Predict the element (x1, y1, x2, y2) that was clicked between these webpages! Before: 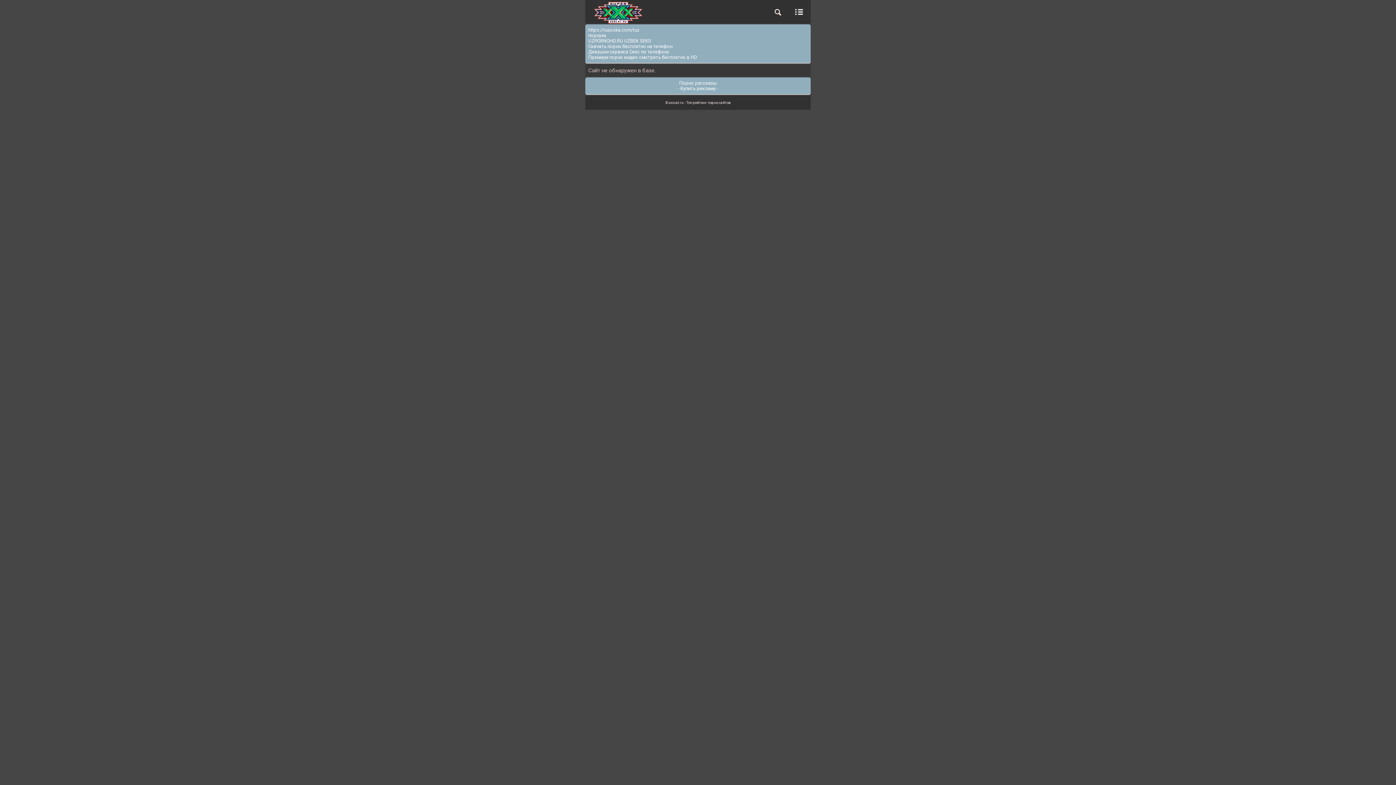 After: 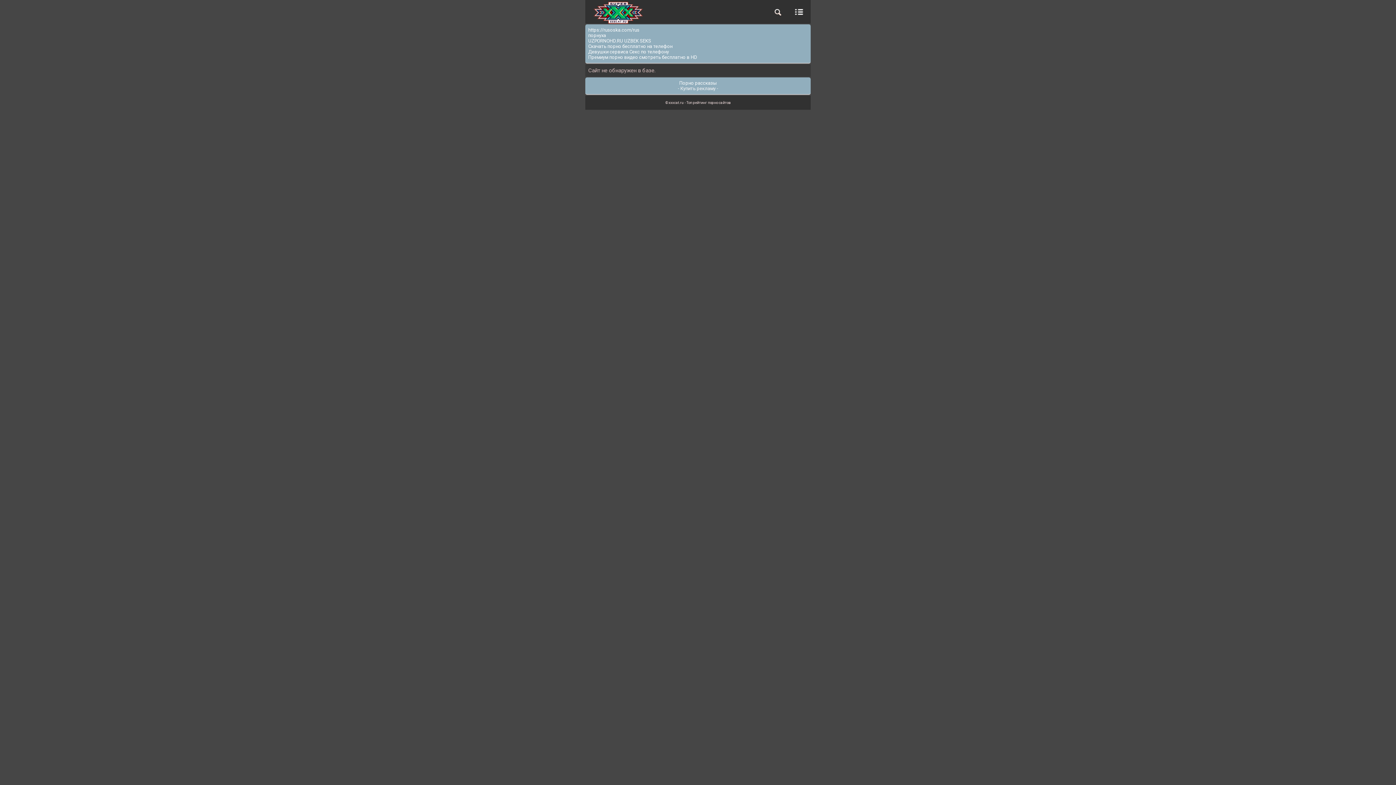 Action: bbox: (678, 85, 718, 91) label: - Купить рекламу -